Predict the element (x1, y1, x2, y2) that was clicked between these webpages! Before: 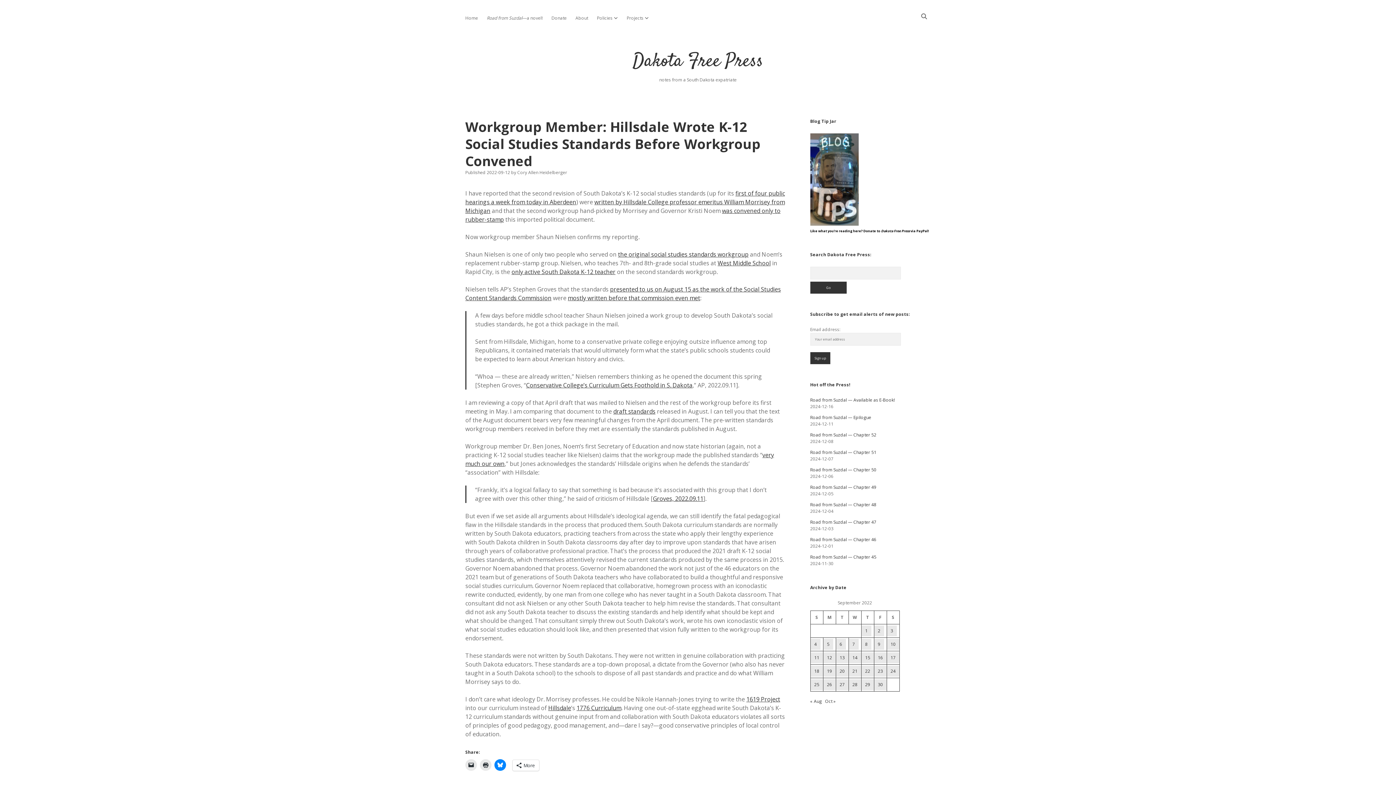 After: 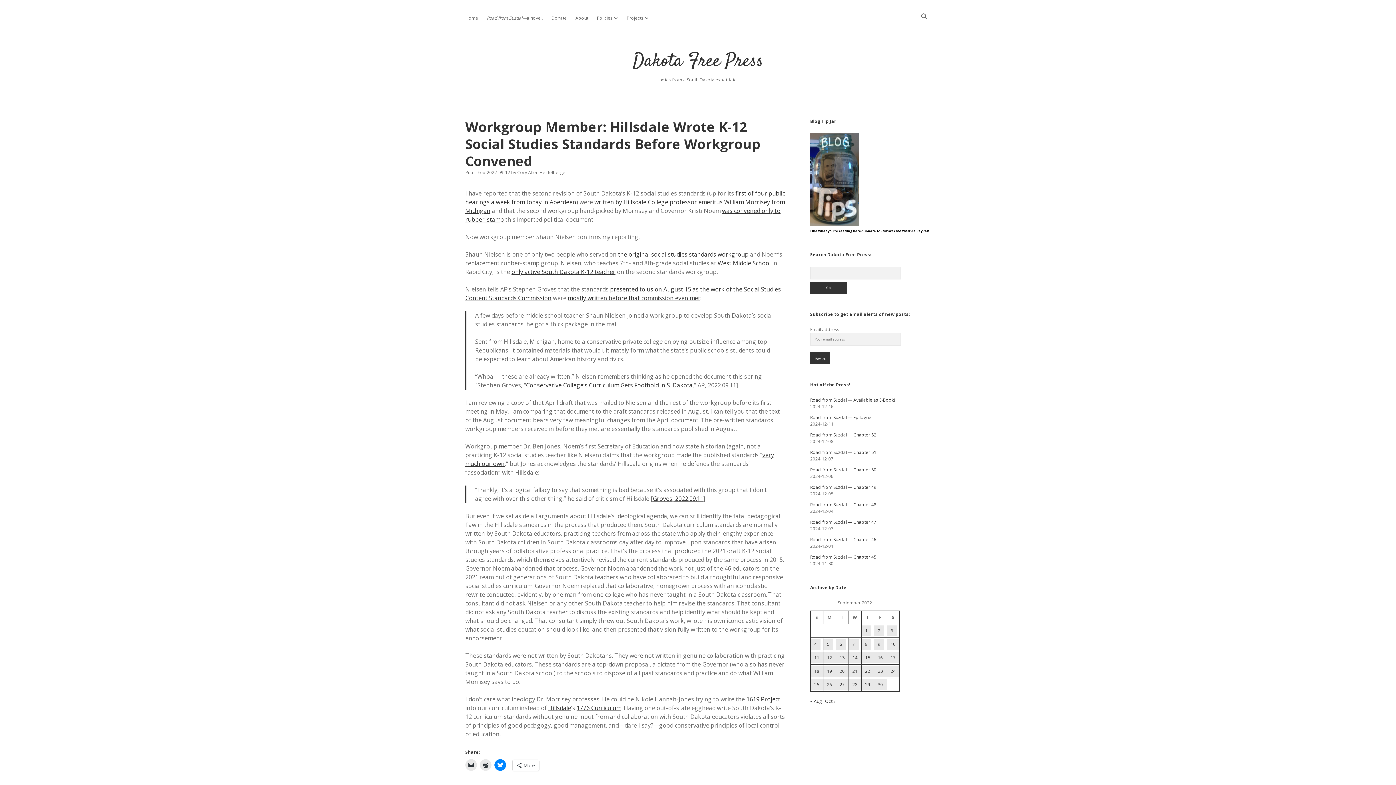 Action: label: draft standards bbox: (613, 407, 655, 415)